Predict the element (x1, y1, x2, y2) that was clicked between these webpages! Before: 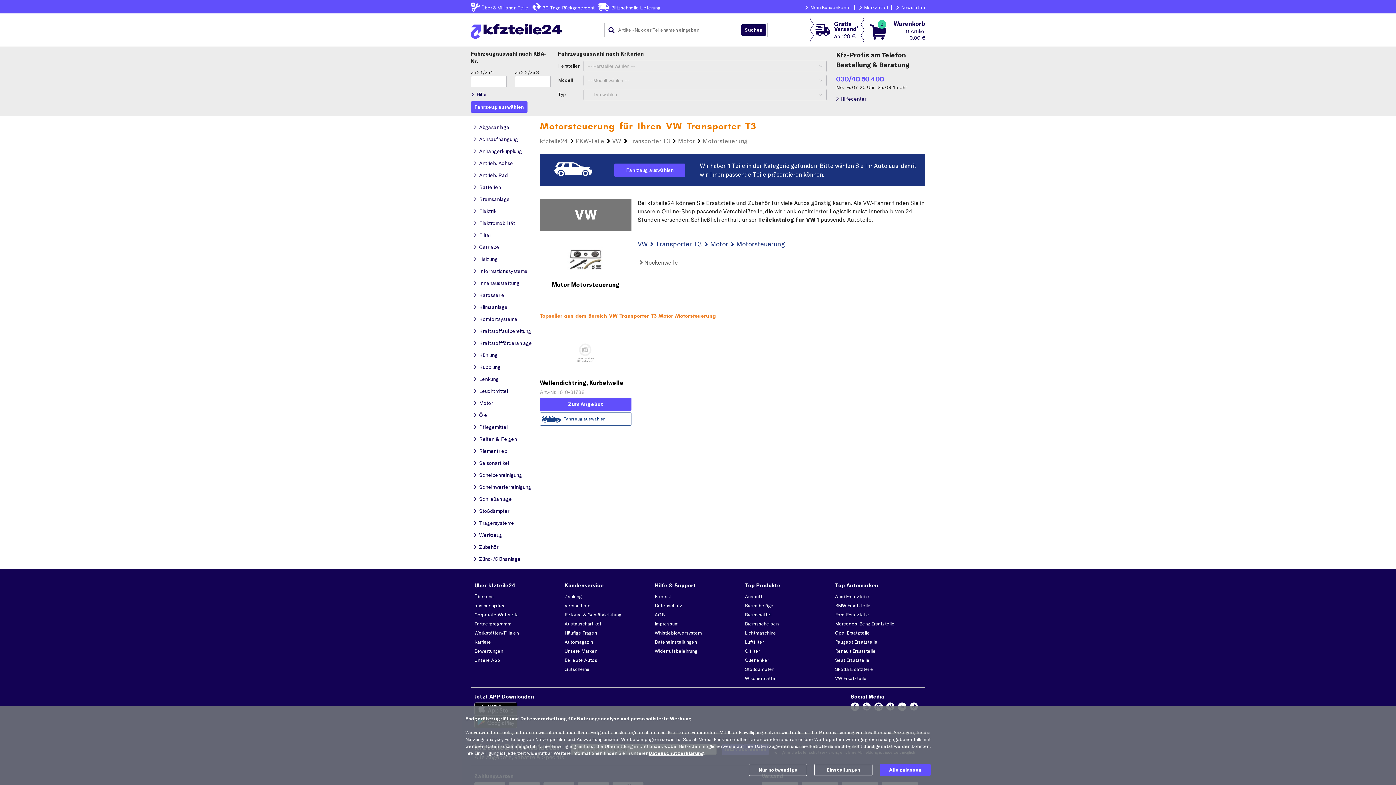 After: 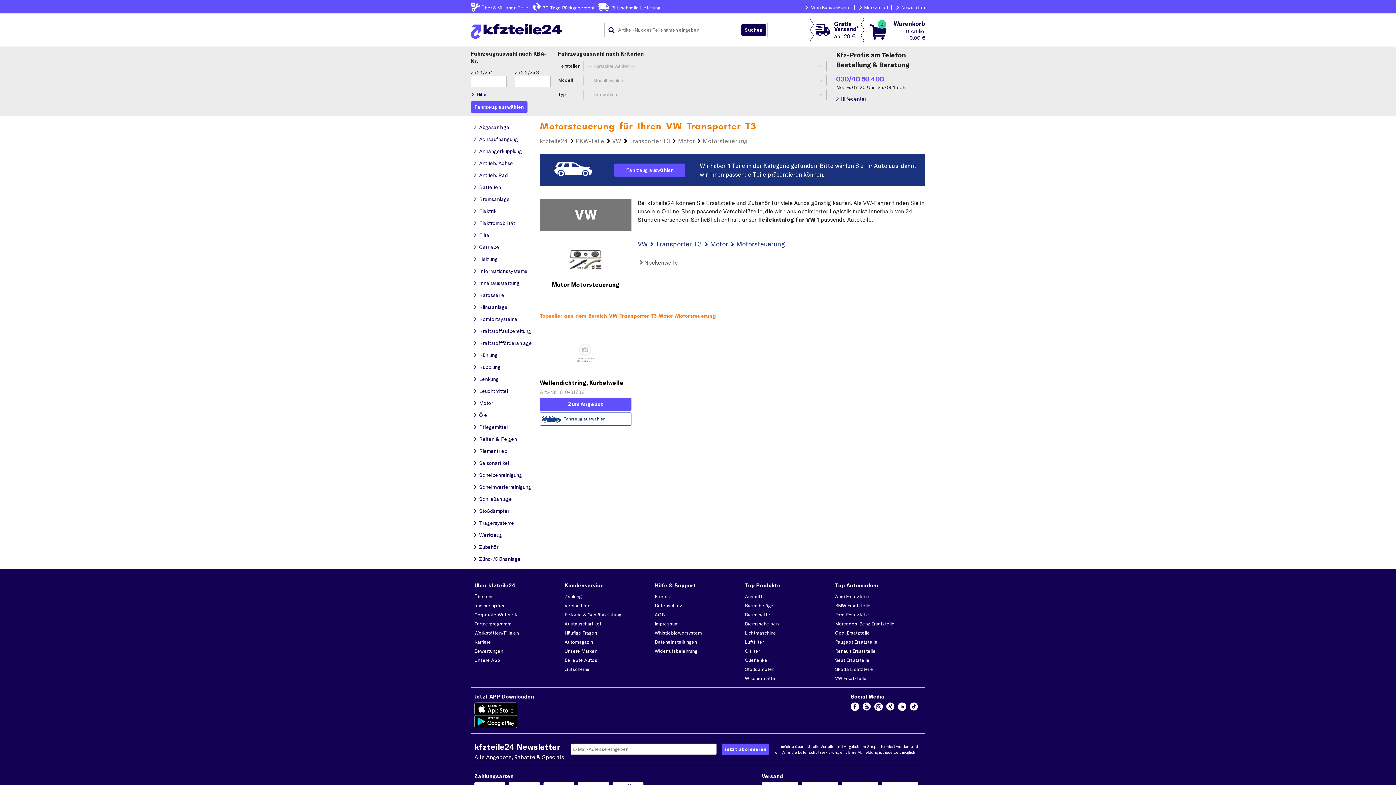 Action: label: Nur notwendige bbox: (749, 764, 807, 776)